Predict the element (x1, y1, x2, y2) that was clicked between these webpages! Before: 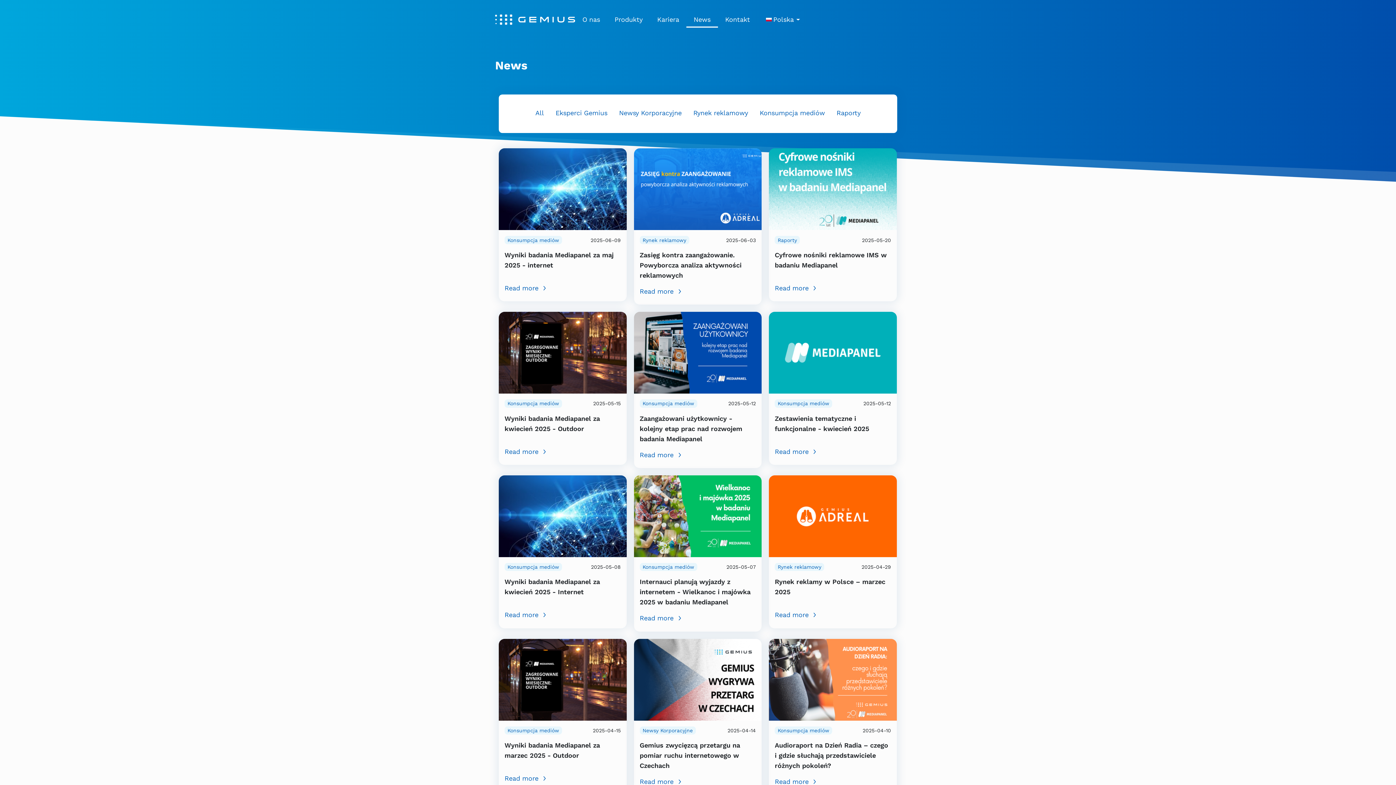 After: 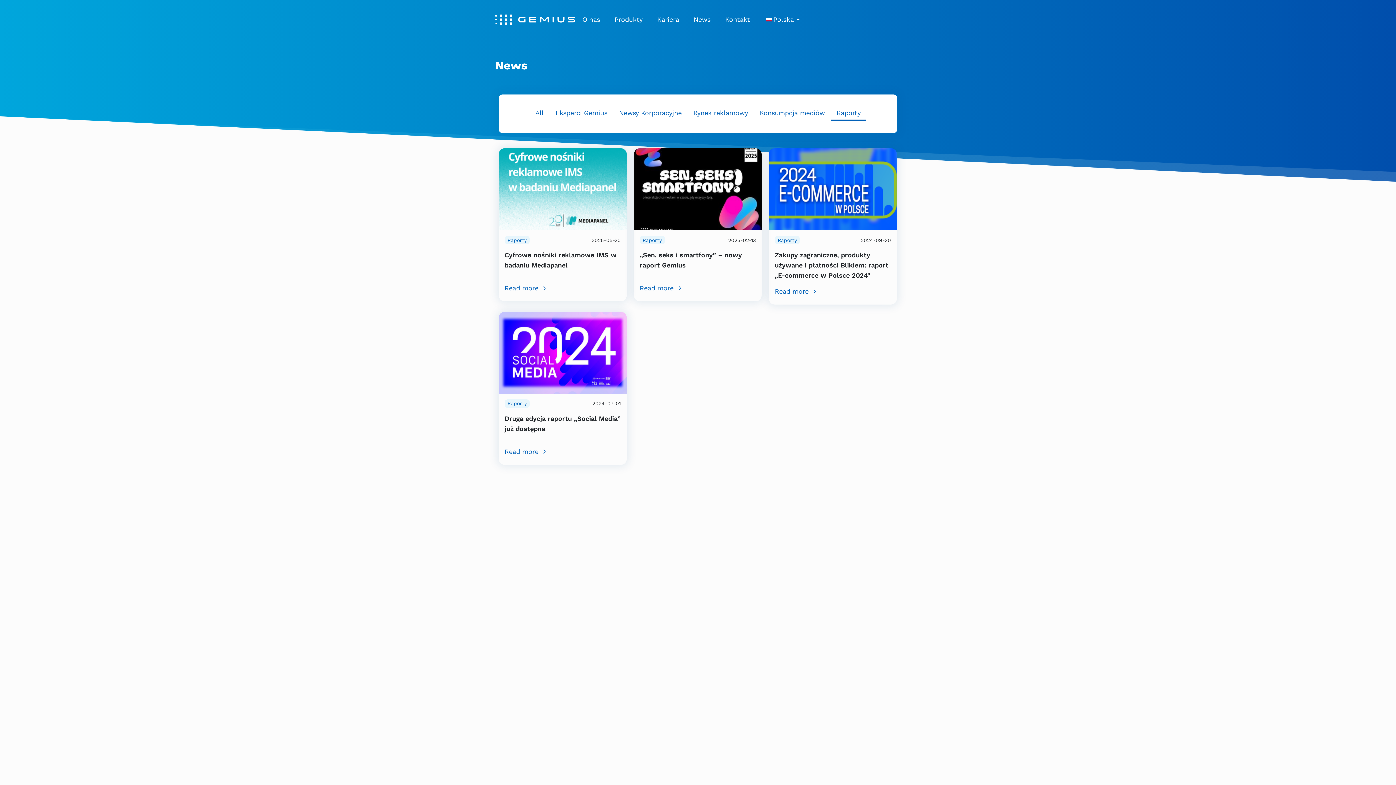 Action: bbox: (830, 106, 866, 121) label: Raporty